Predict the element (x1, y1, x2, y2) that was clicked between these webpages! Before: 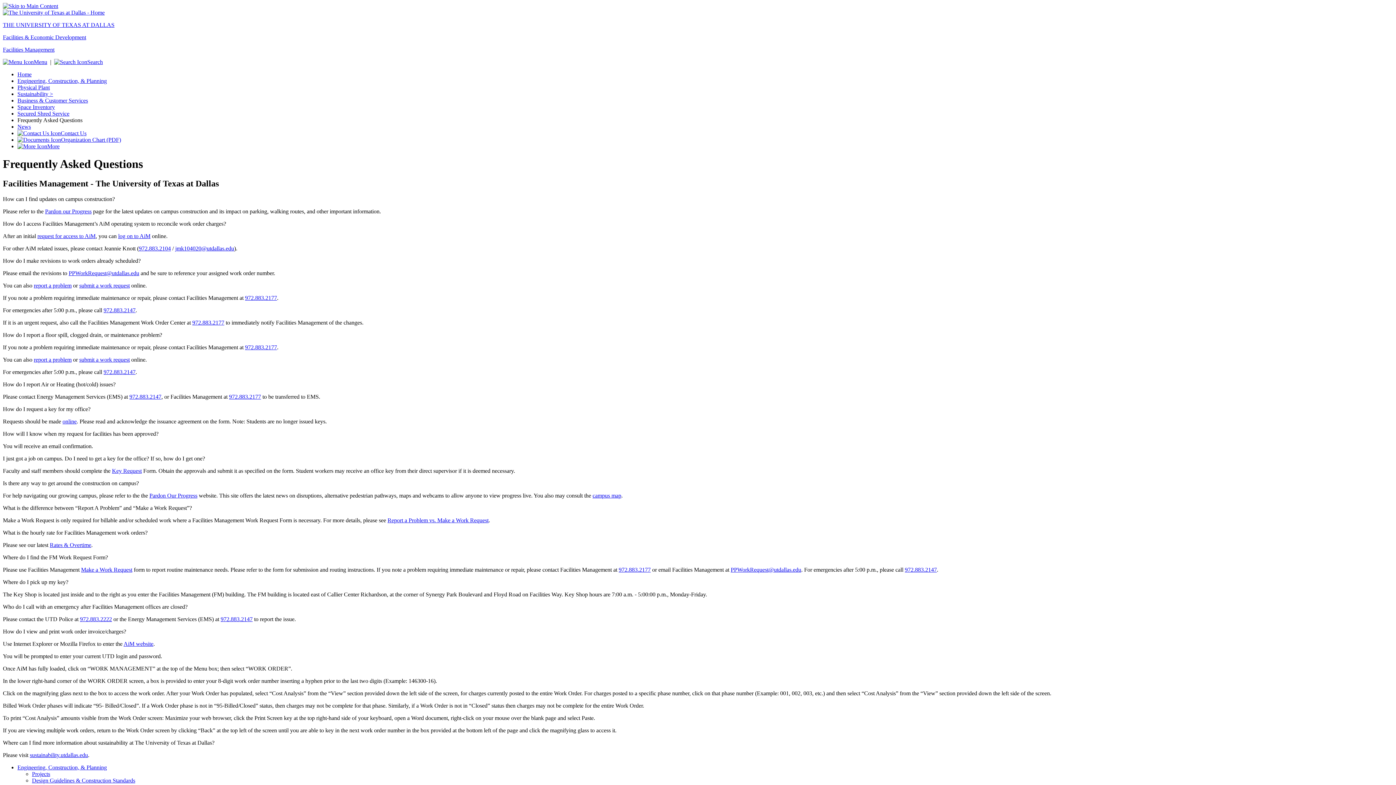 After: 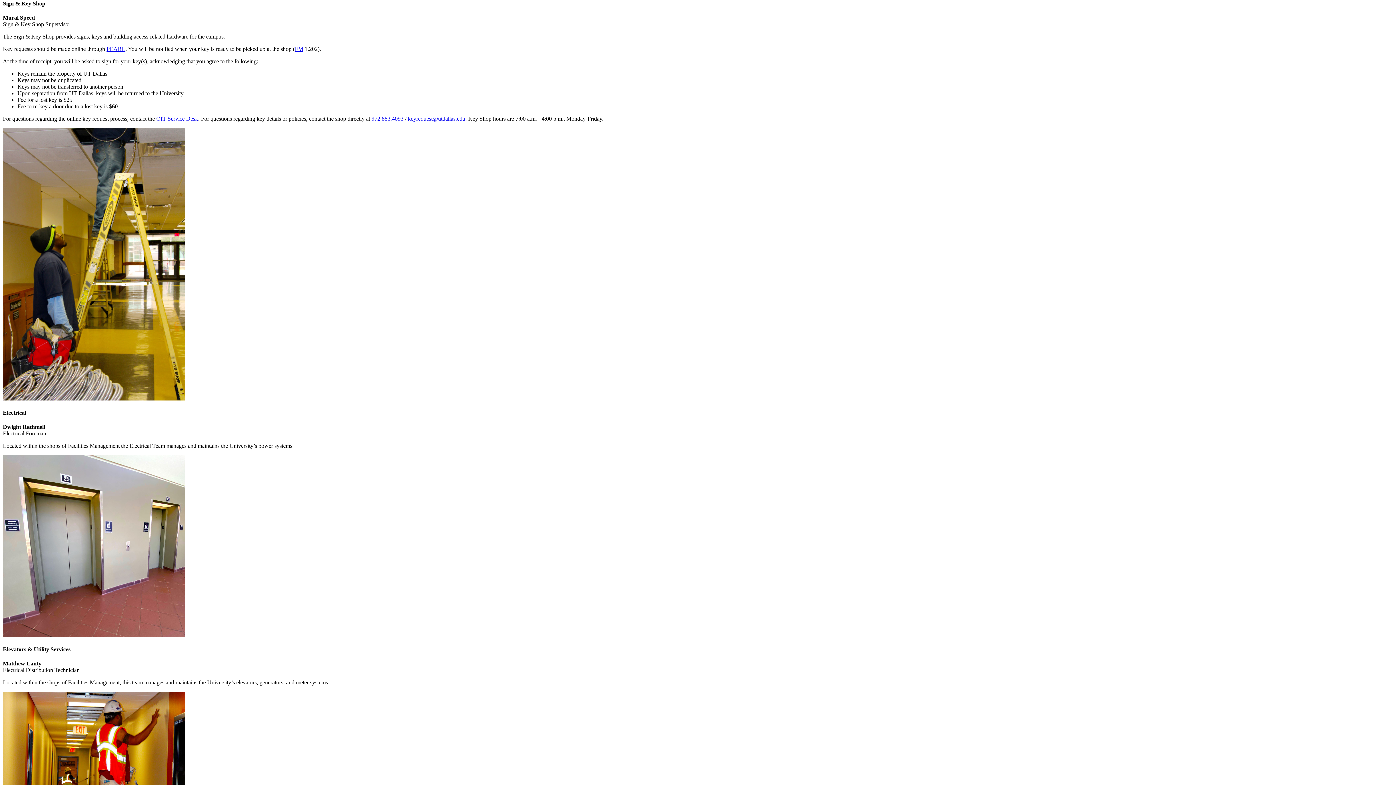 Action: bbox: (112, 467, 141, 474) label: Key Request